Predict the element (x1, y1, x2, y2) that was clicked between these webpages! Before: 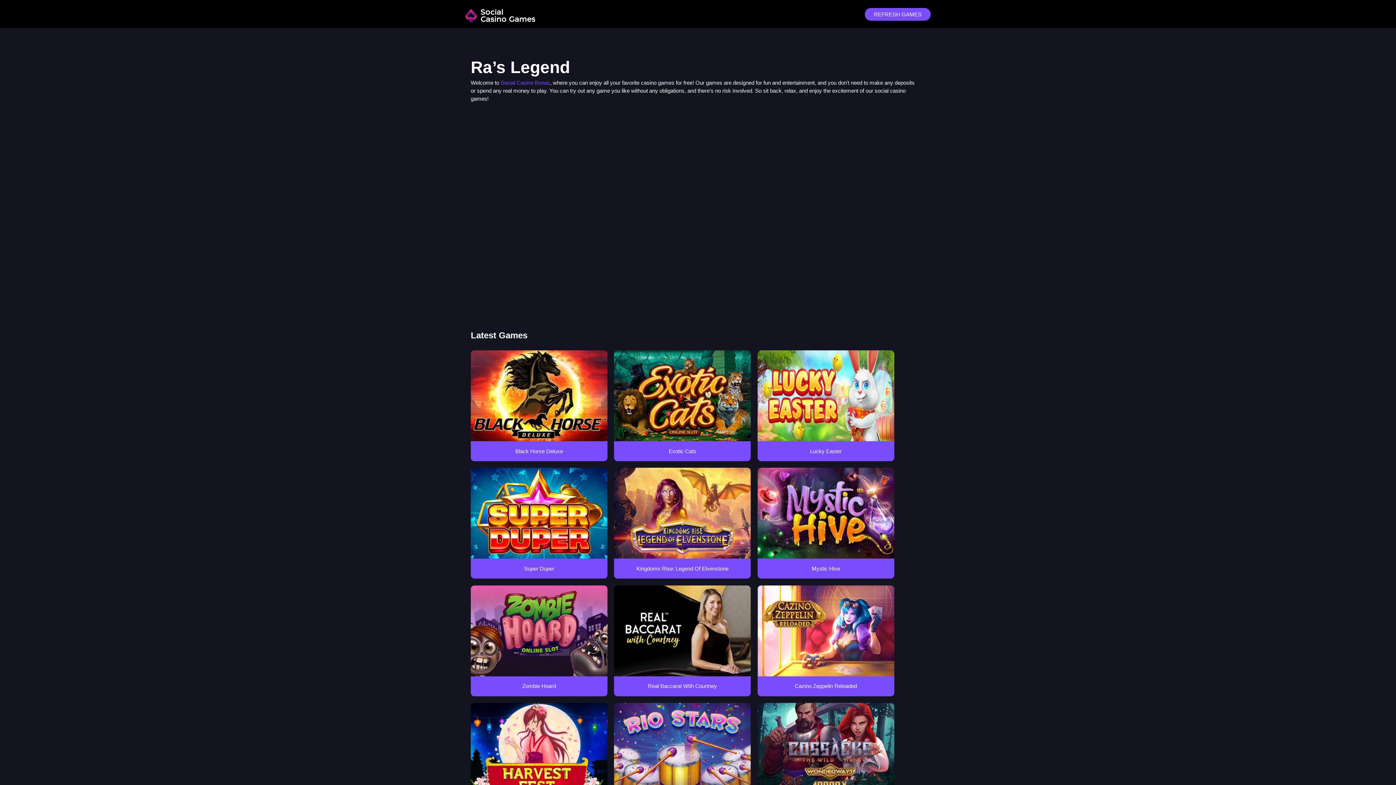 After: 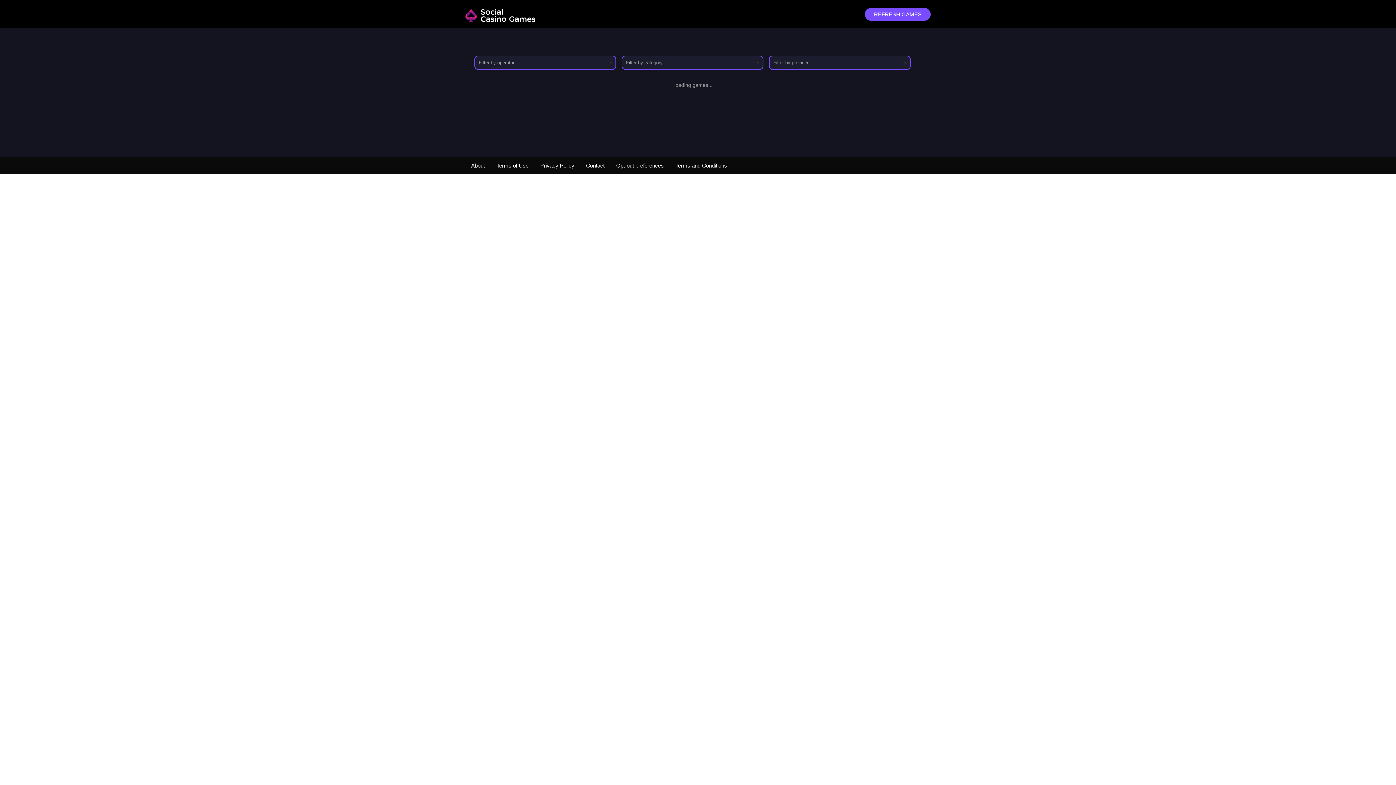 Action: bbox: (465, 9, 535, 15)